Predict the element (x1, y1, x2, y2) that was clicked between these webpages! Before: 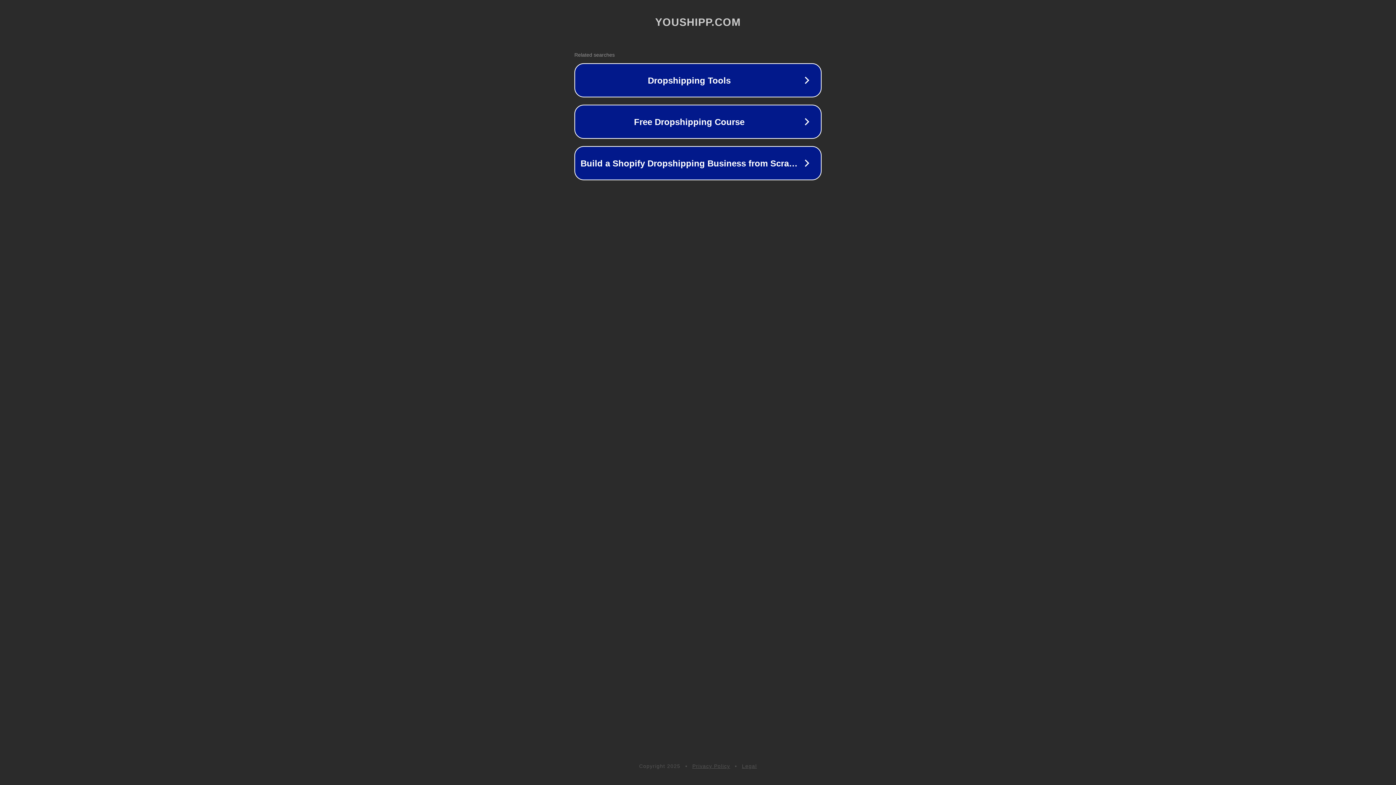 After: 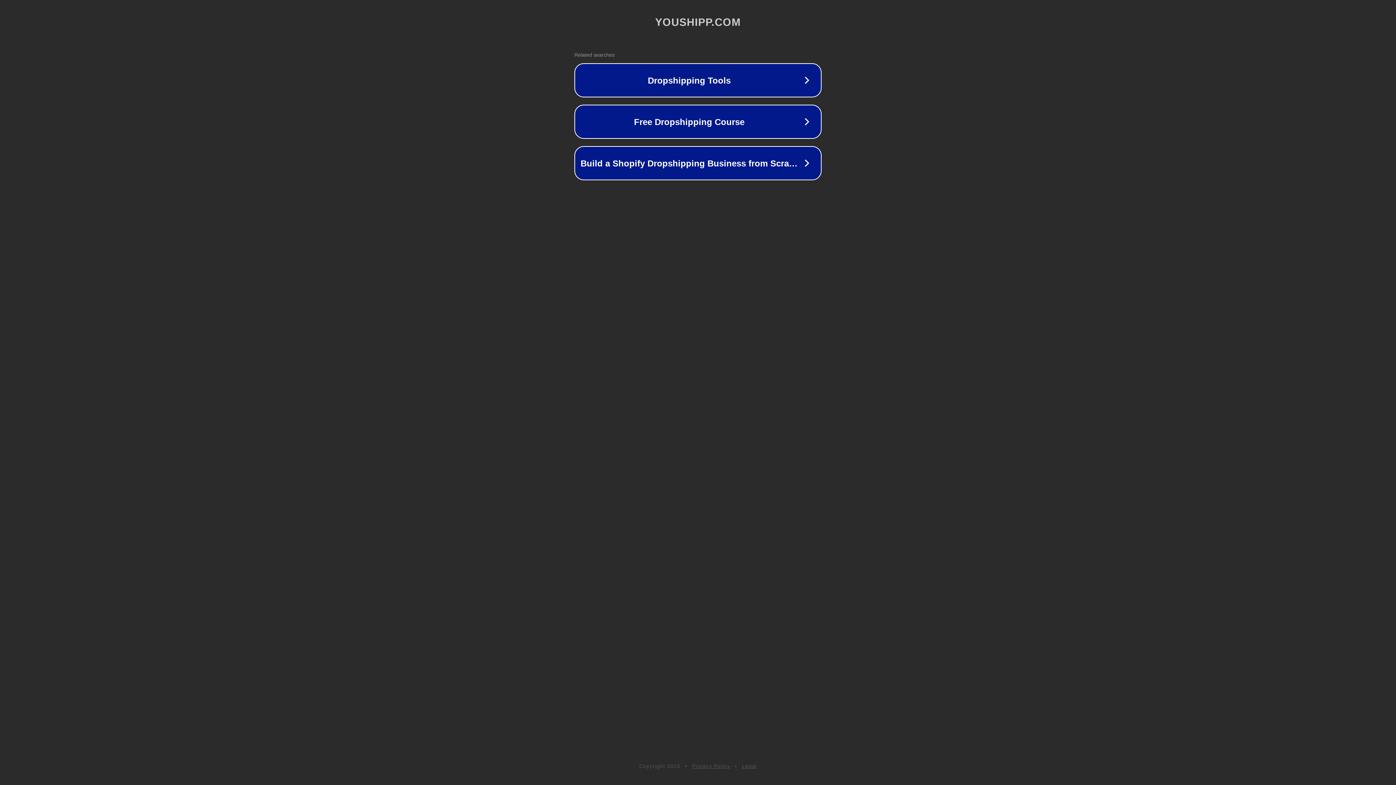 Action: label: Legal bbox: (742, 763, 757, 769)